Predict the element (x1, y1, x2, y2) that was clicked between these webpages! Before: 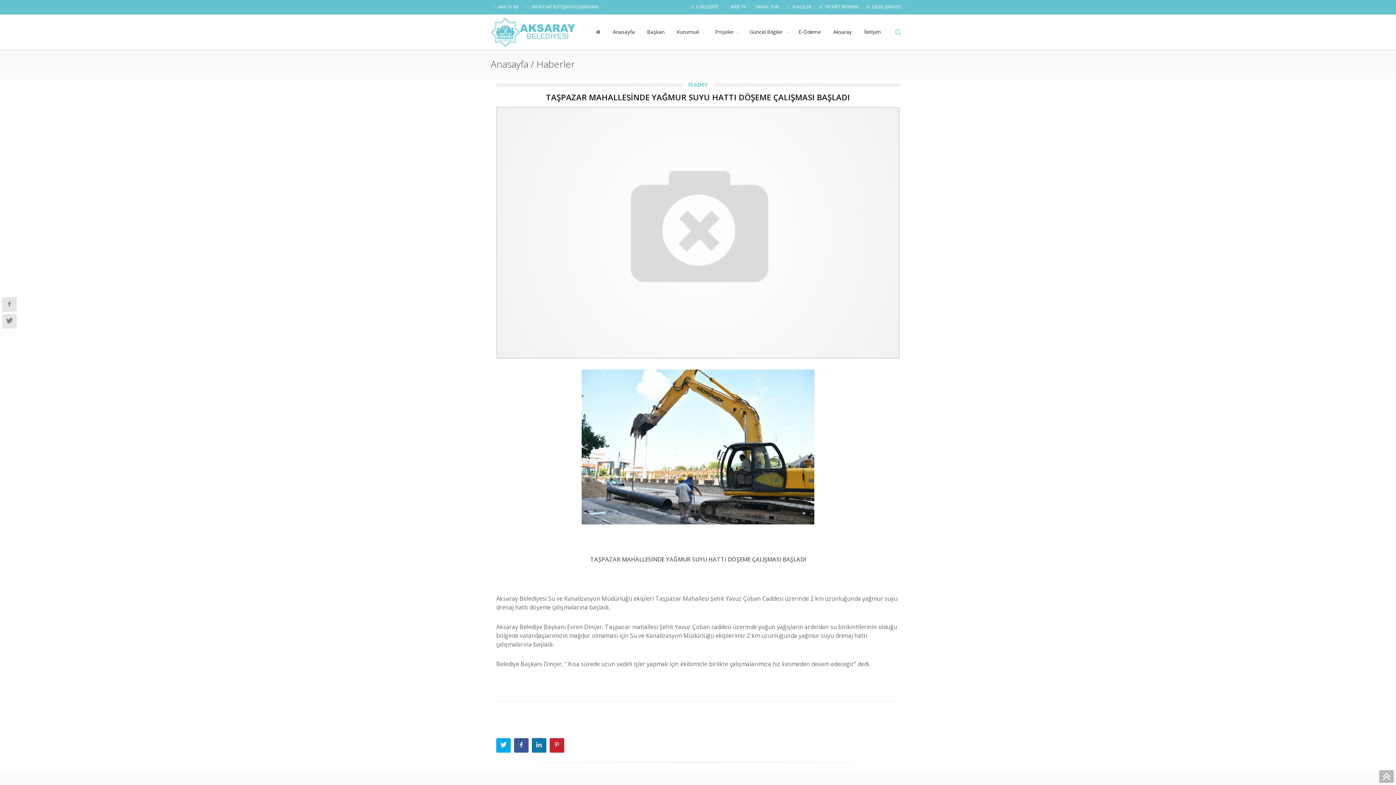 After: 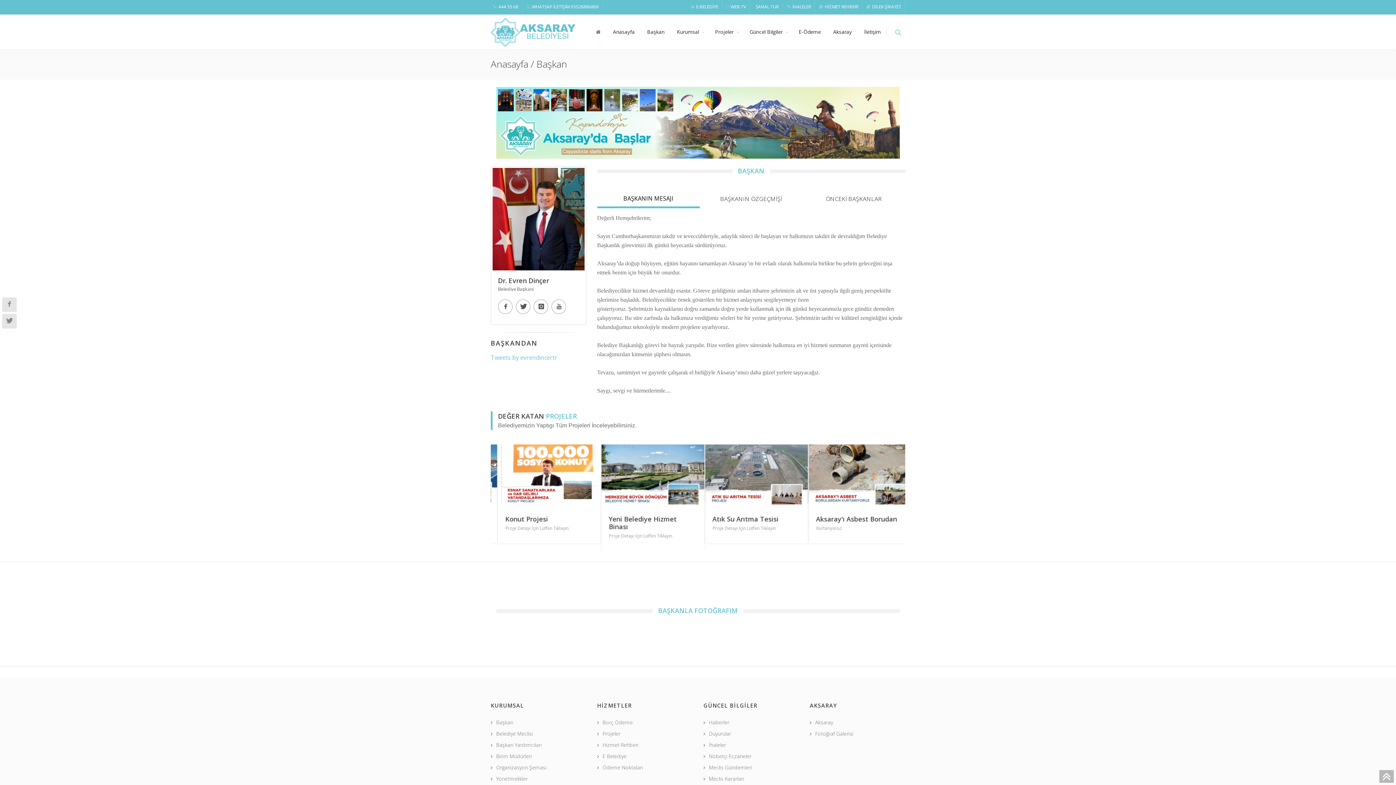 Action: bbox: (641, 14, 670, 49) label: Başkan